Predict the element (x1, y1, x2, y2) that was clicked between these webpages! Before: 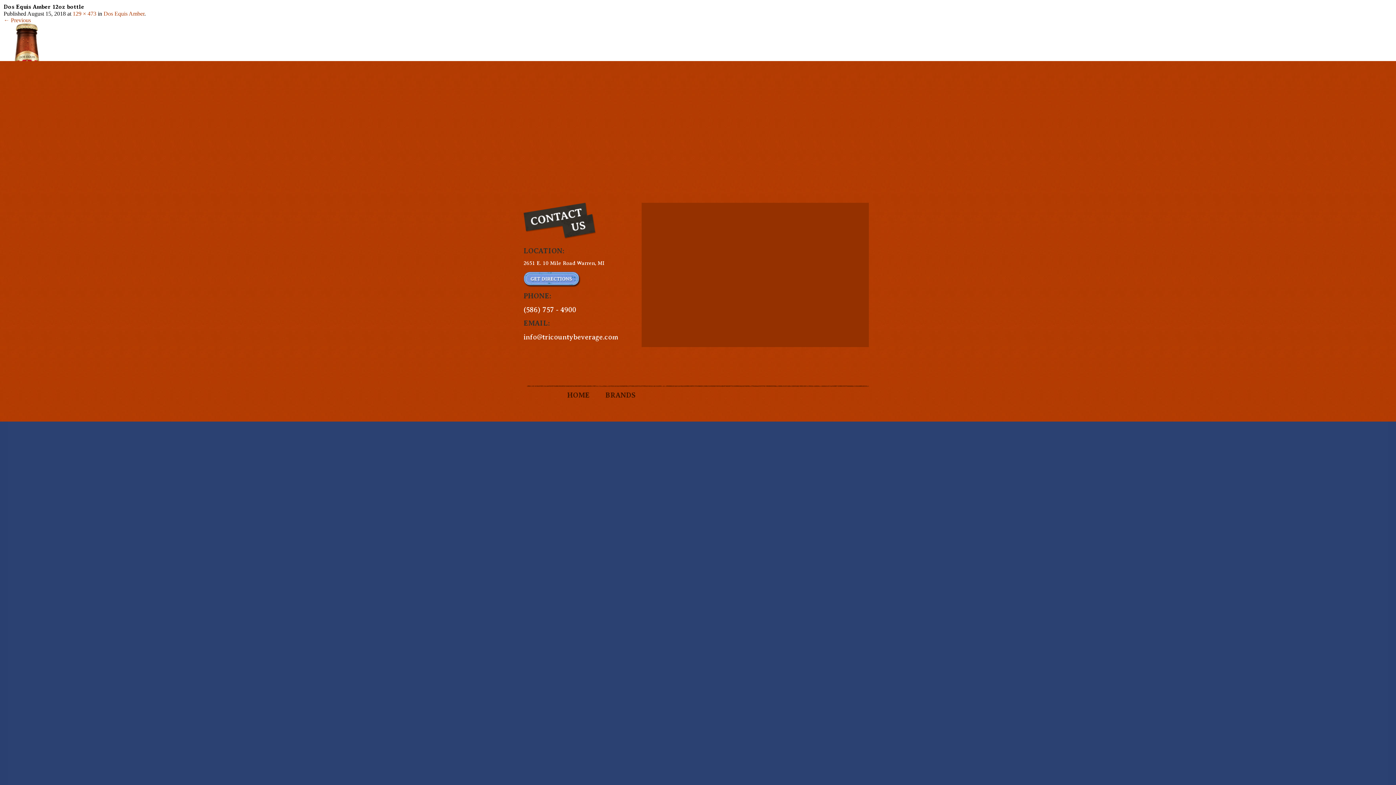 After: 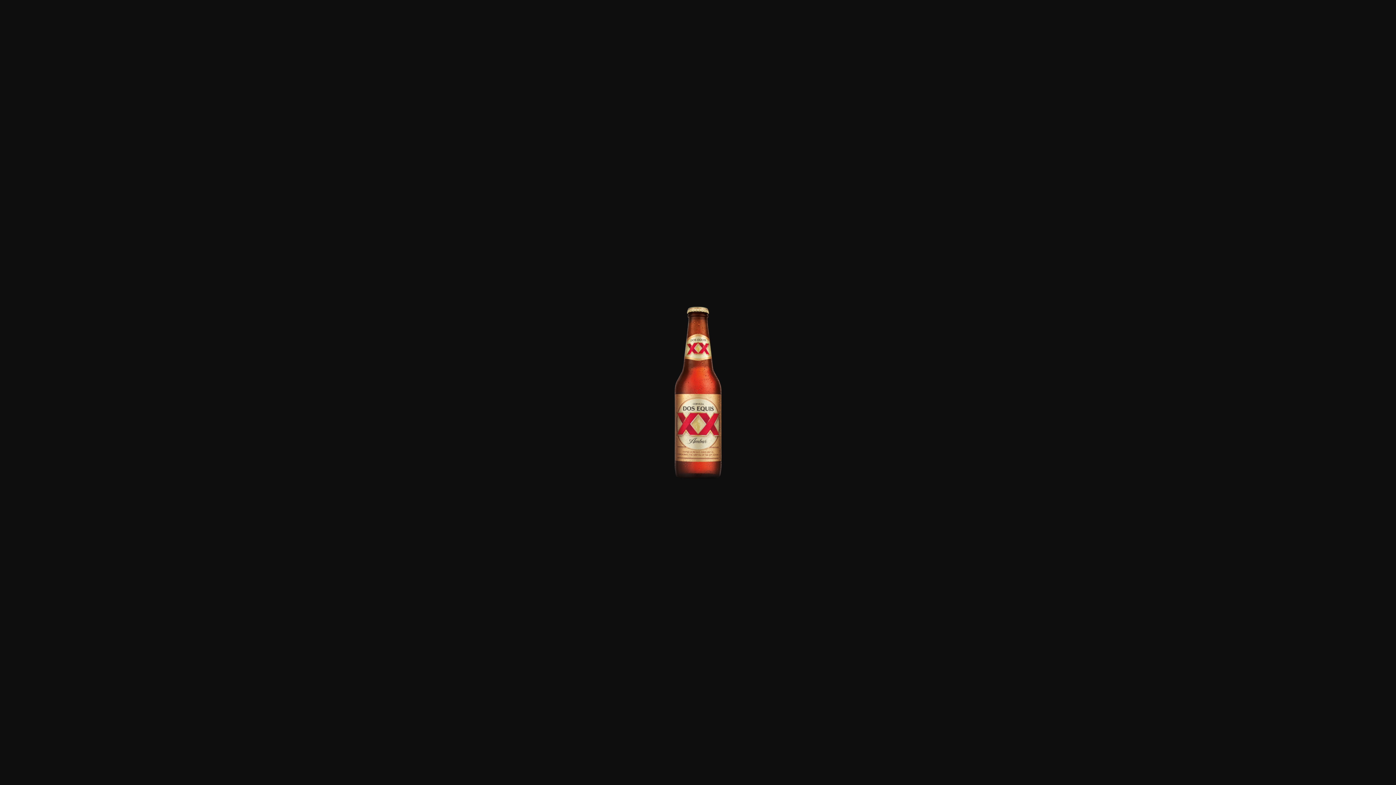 Action: label: 129 × 473 bbox: (72, 10, 96, 16)